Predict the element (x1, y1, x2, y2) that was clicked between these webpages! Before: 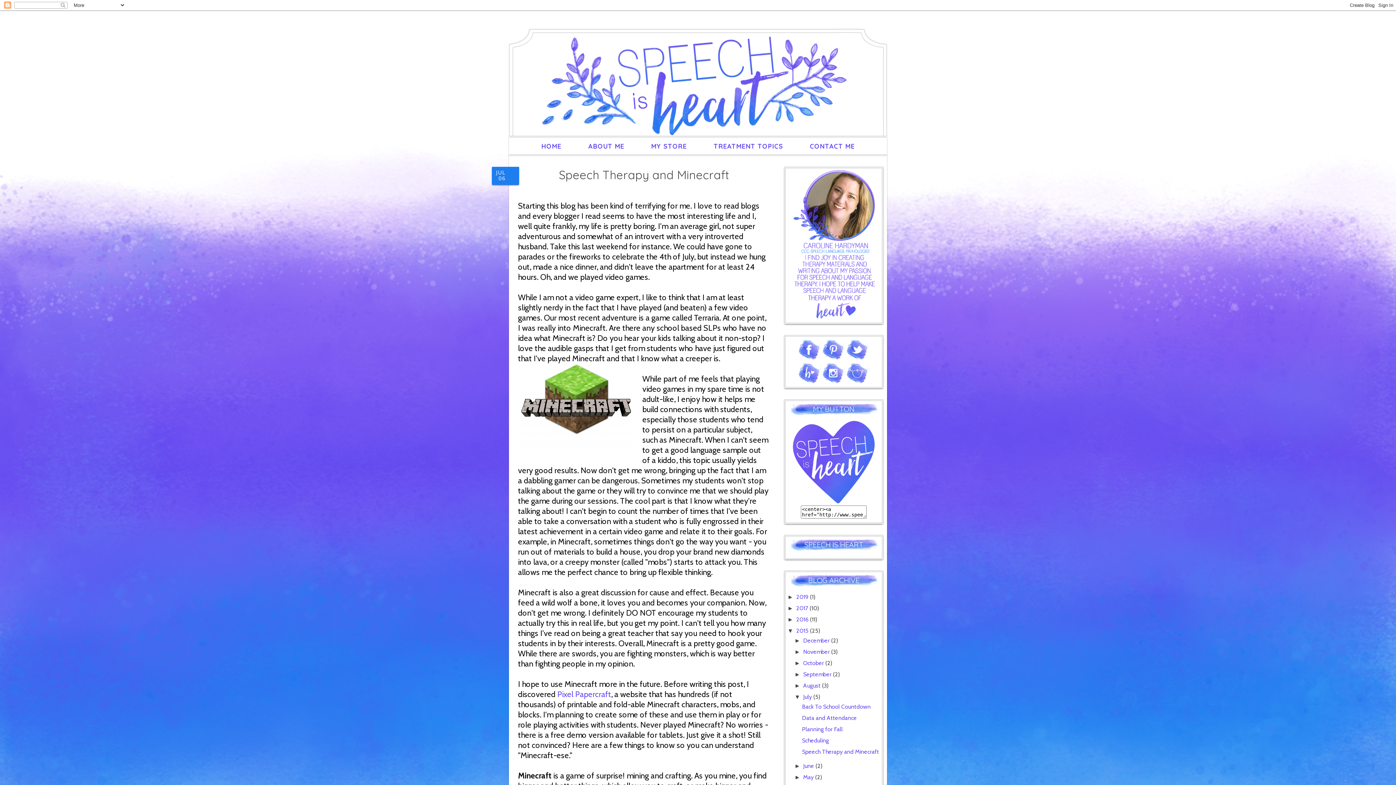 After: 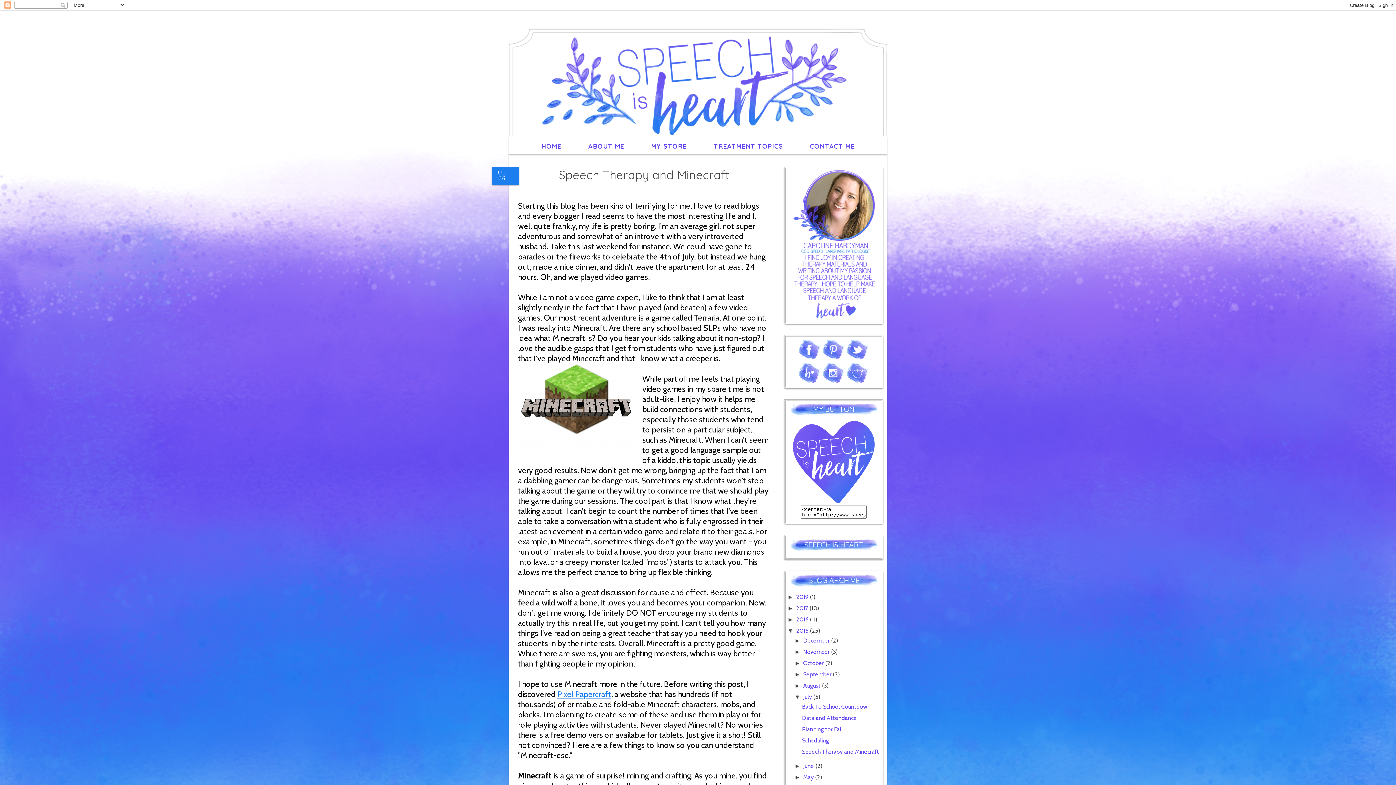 Action: bbox: (557, 689, 611, 699) label: Pixel Papercraft